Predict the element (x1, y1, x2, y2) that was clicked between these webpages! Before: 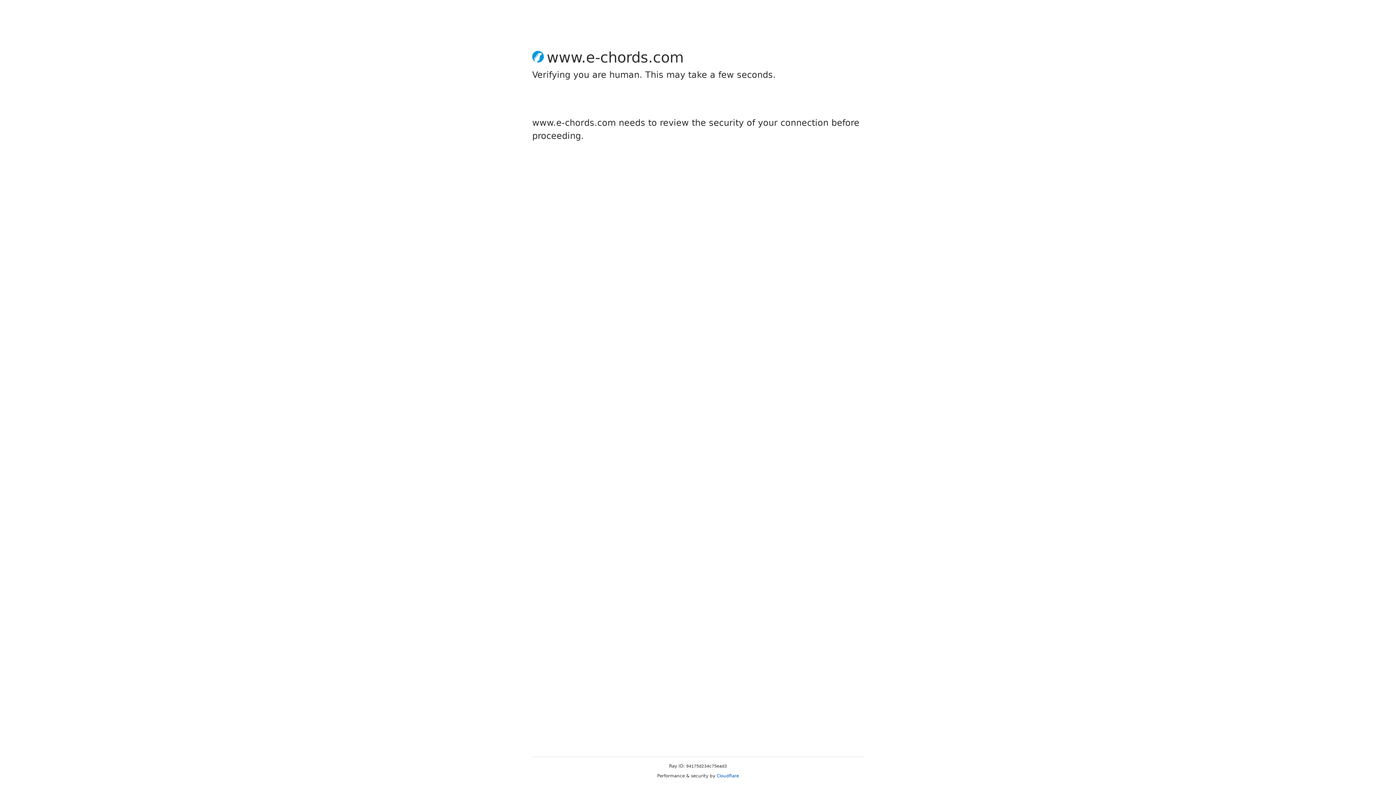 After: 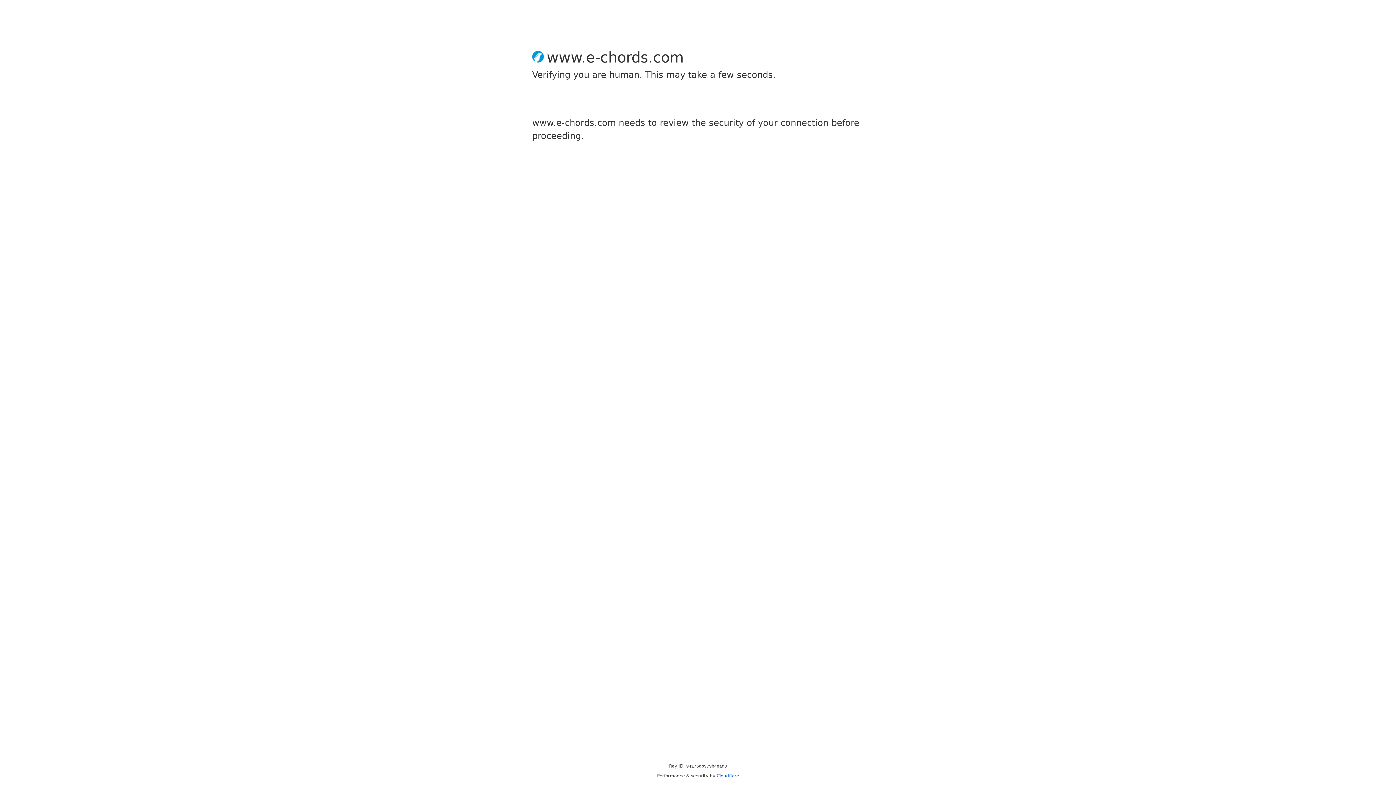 Action: bbox: (716, 773, 739, 778) label: Cloudflare